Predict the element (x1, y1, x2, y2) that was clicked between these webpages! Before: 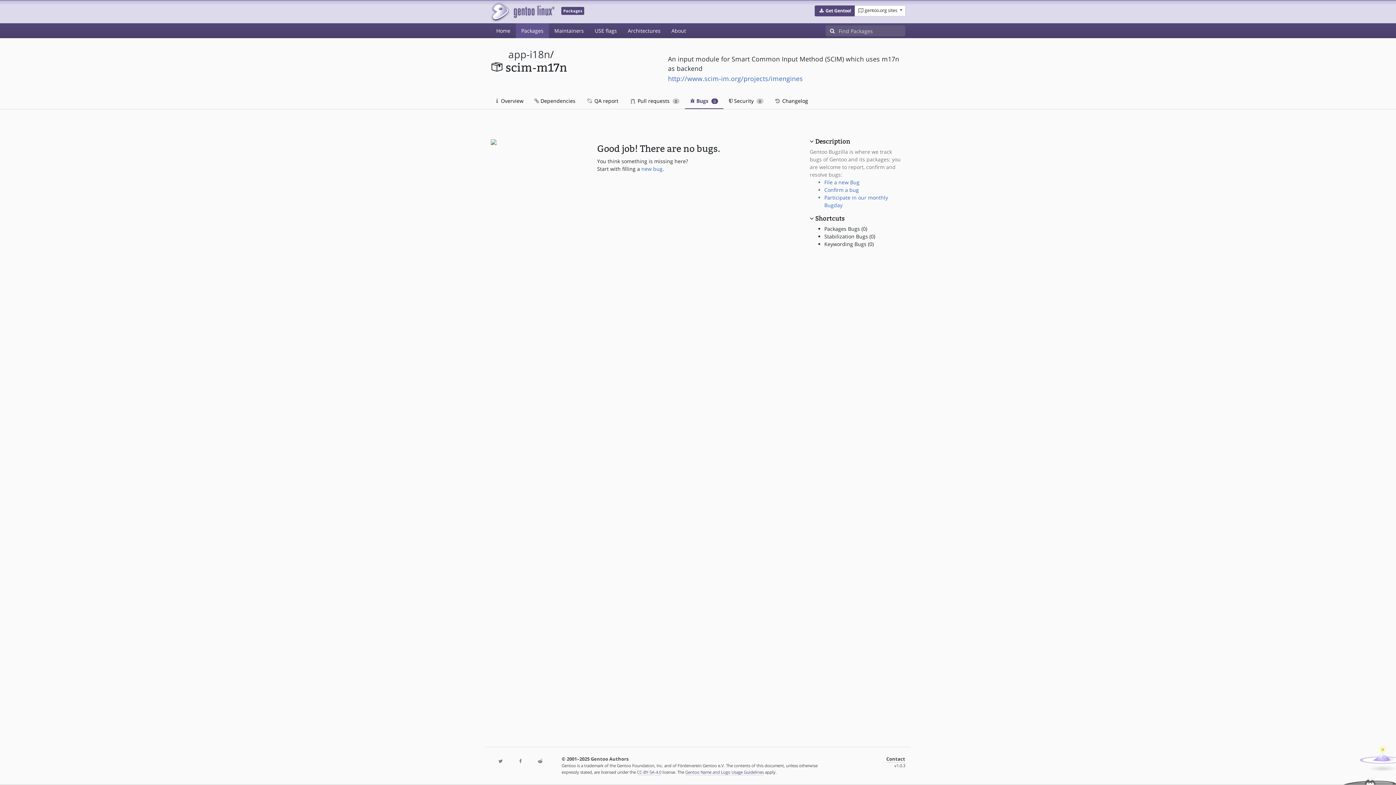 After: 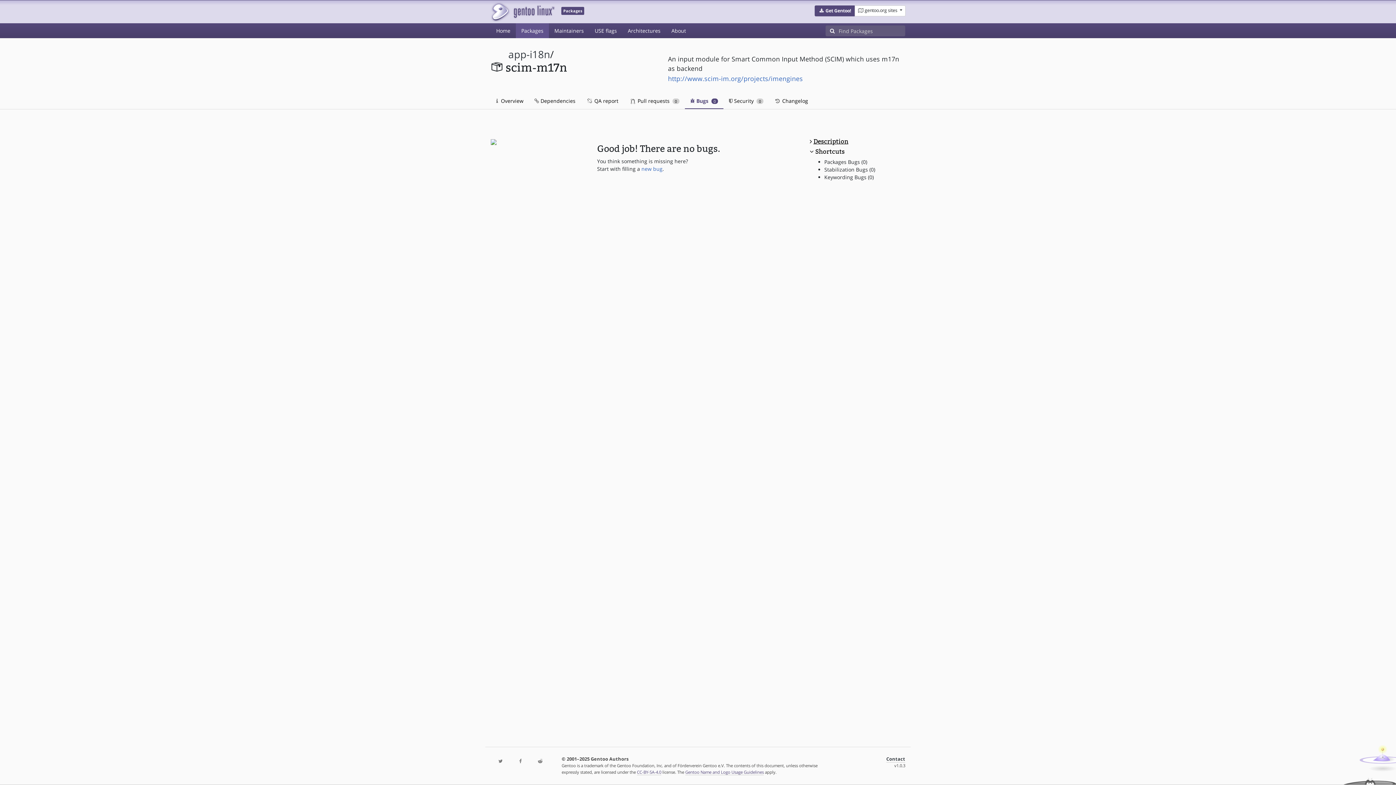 Action: label: Description bbox: (815, 137, 850, 144)